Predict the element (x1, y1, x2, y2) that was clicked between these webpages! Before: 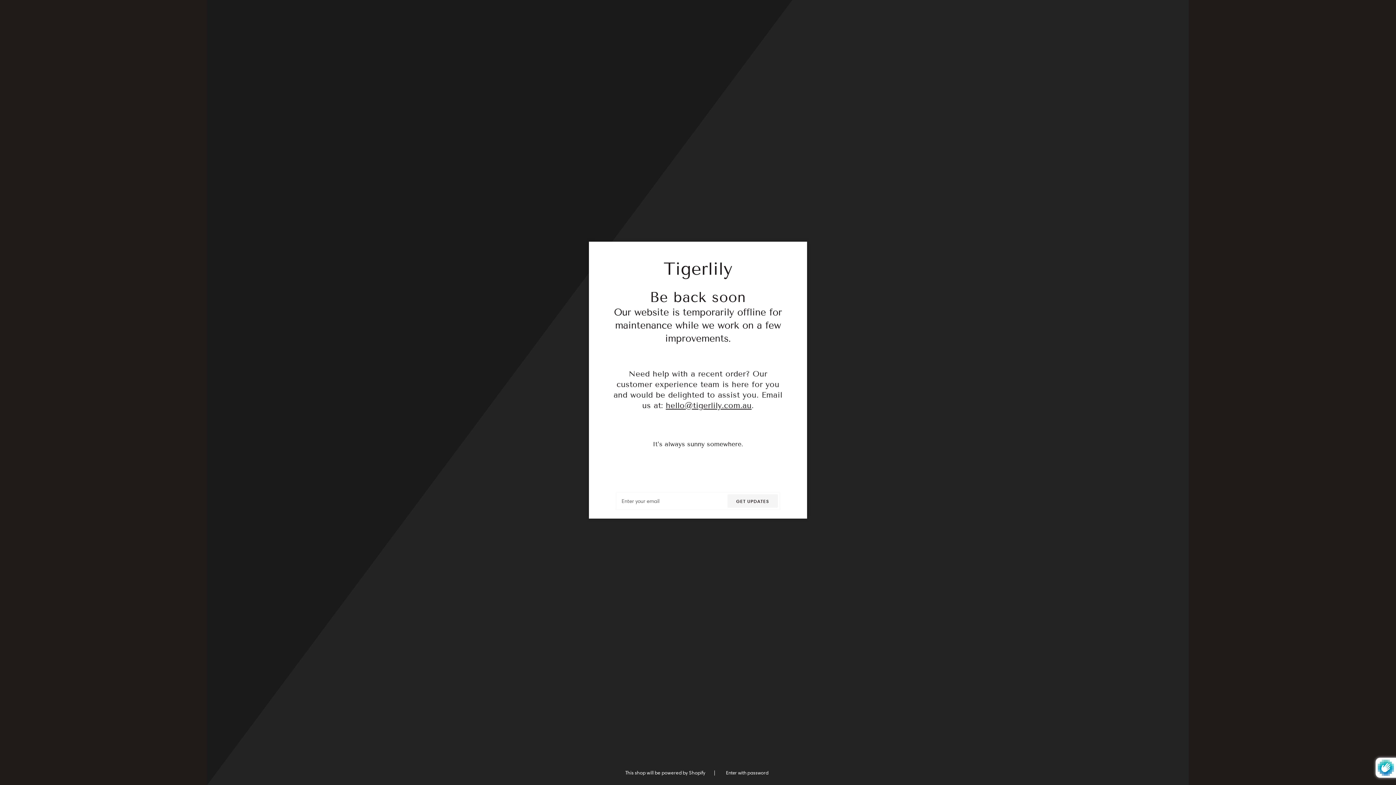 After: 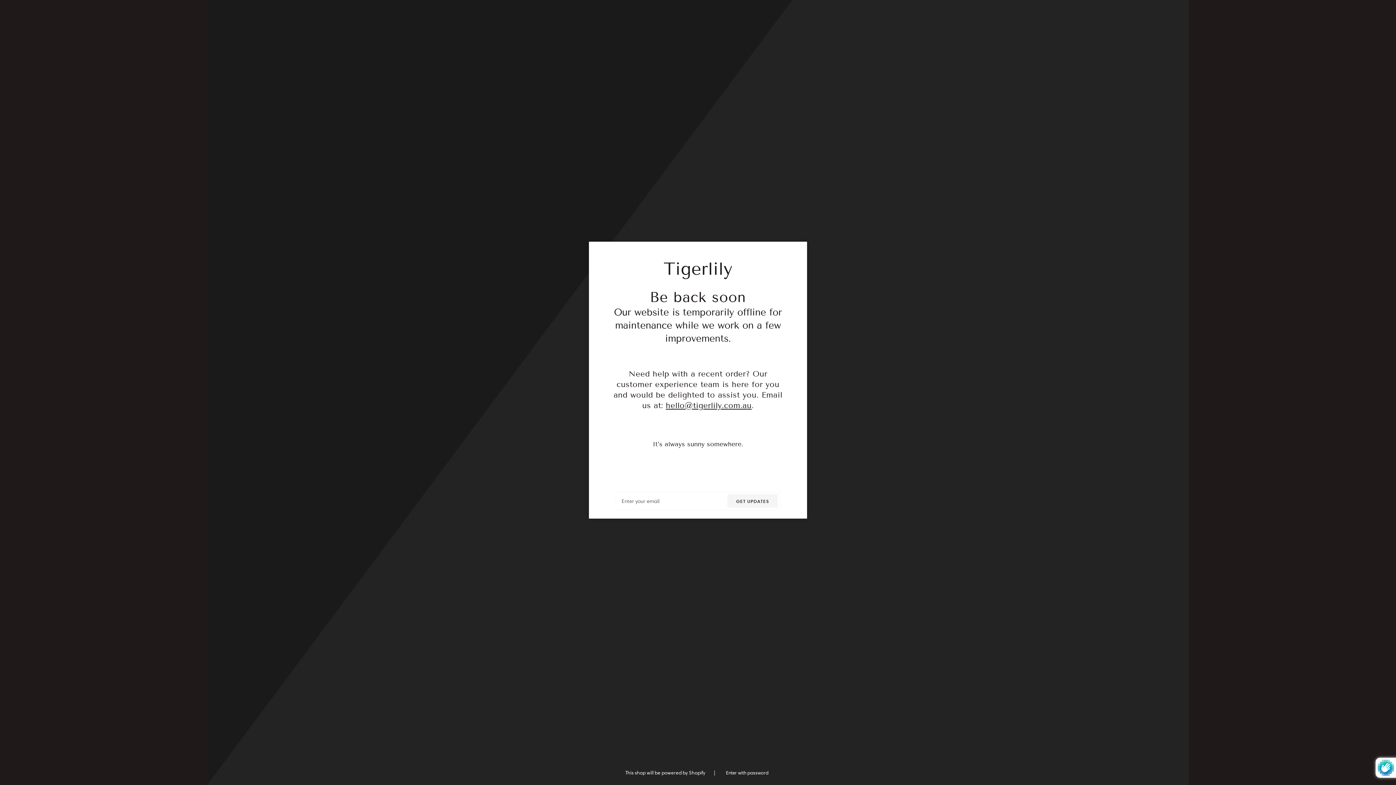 Action: bbox: (666, 400, 751, 410) label: hello@tigerlily.com.au